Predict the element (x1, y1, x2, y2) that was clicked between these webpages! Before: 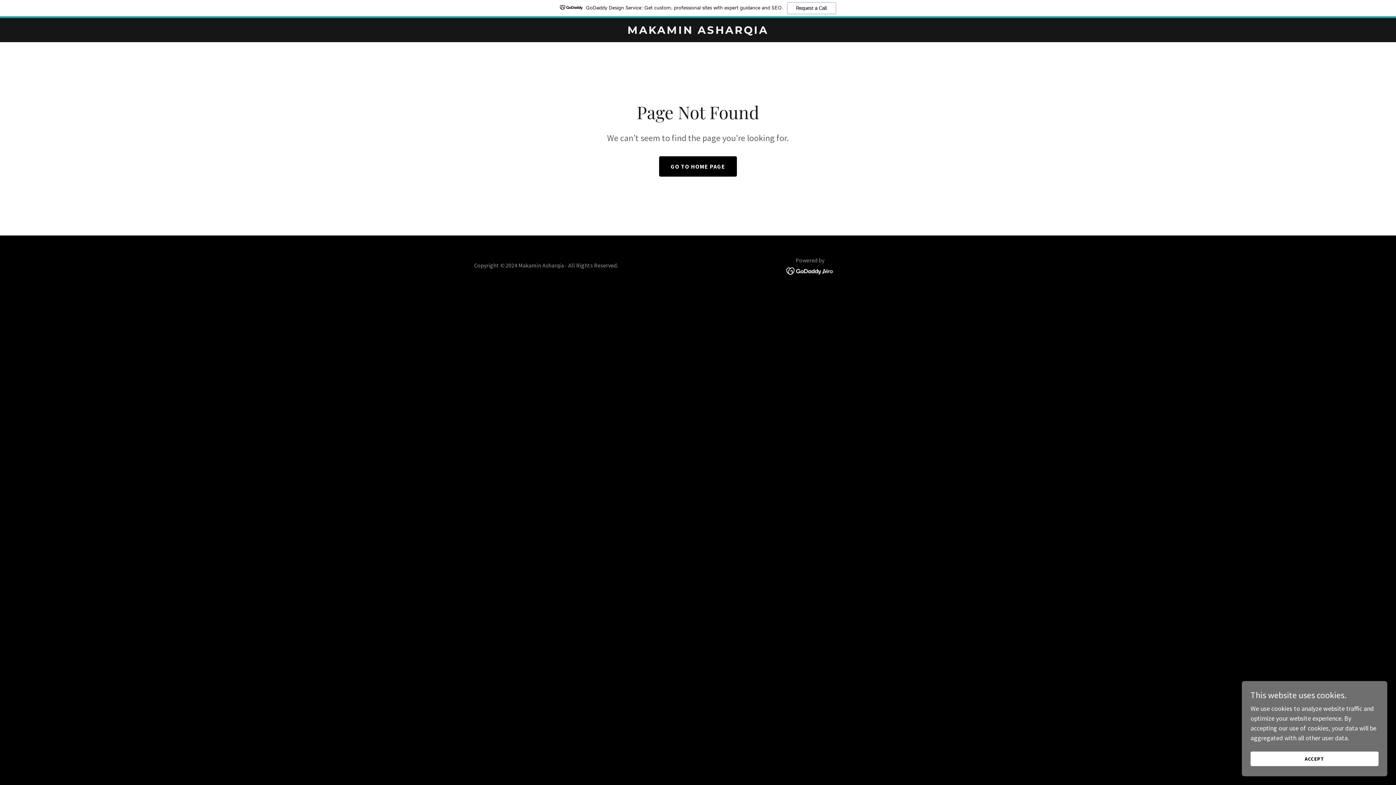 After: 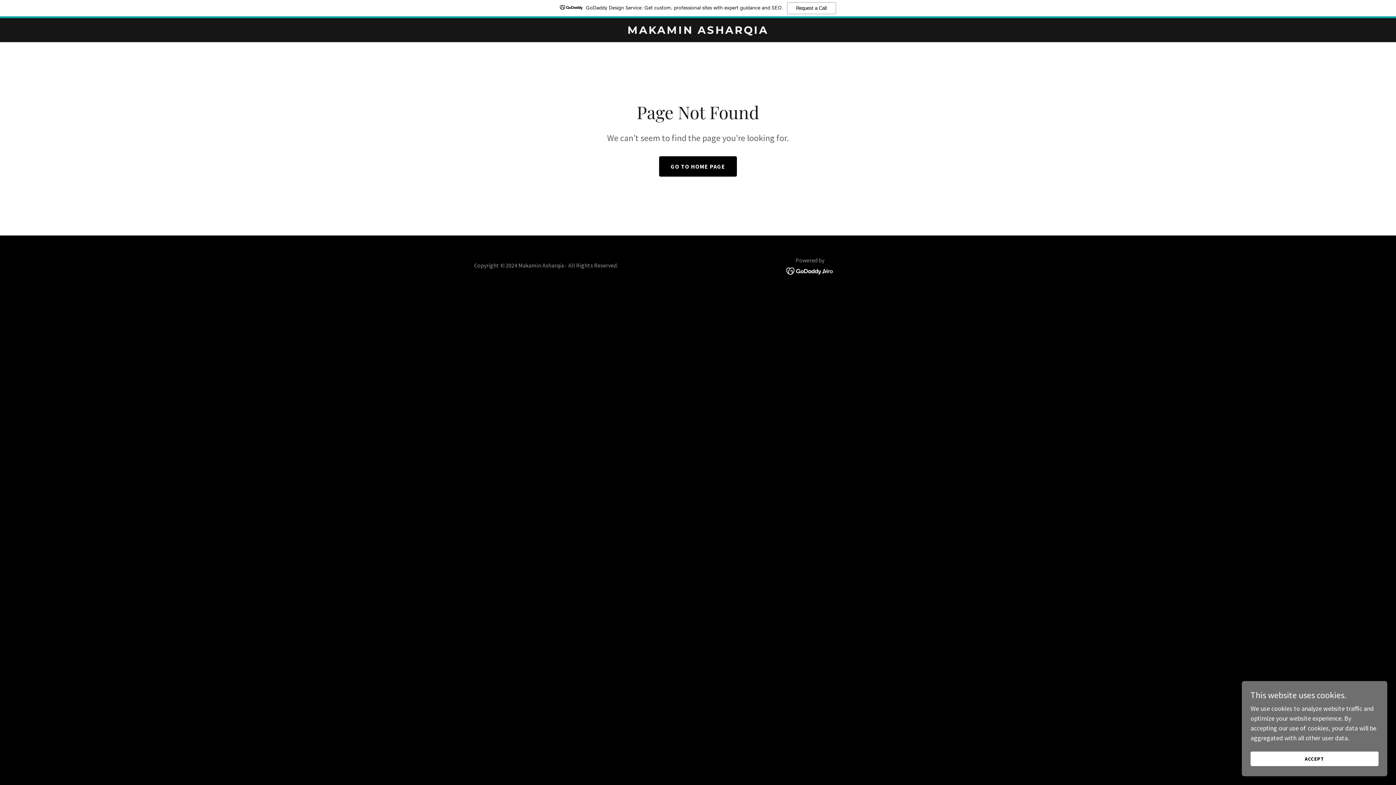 Action: bbox: (786, 266, 834, 274)